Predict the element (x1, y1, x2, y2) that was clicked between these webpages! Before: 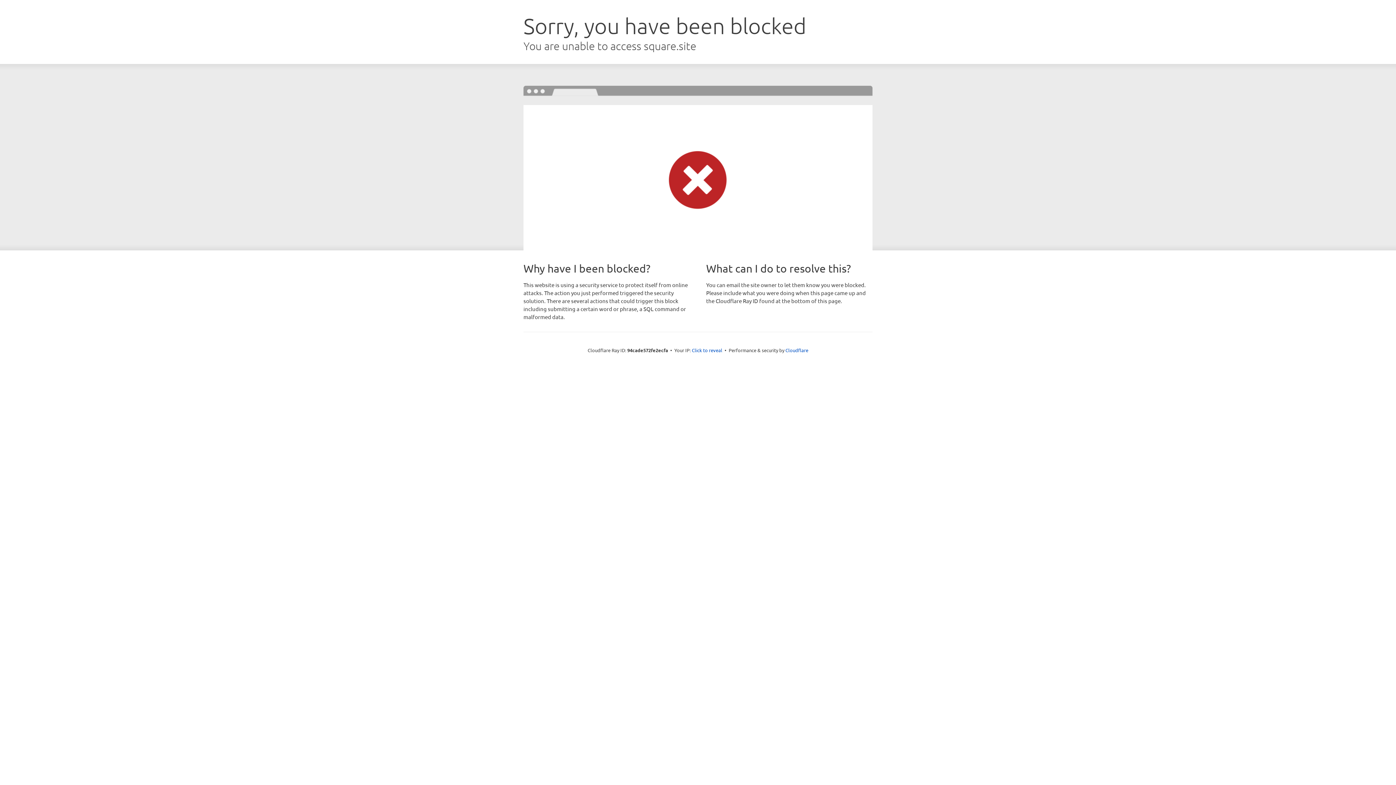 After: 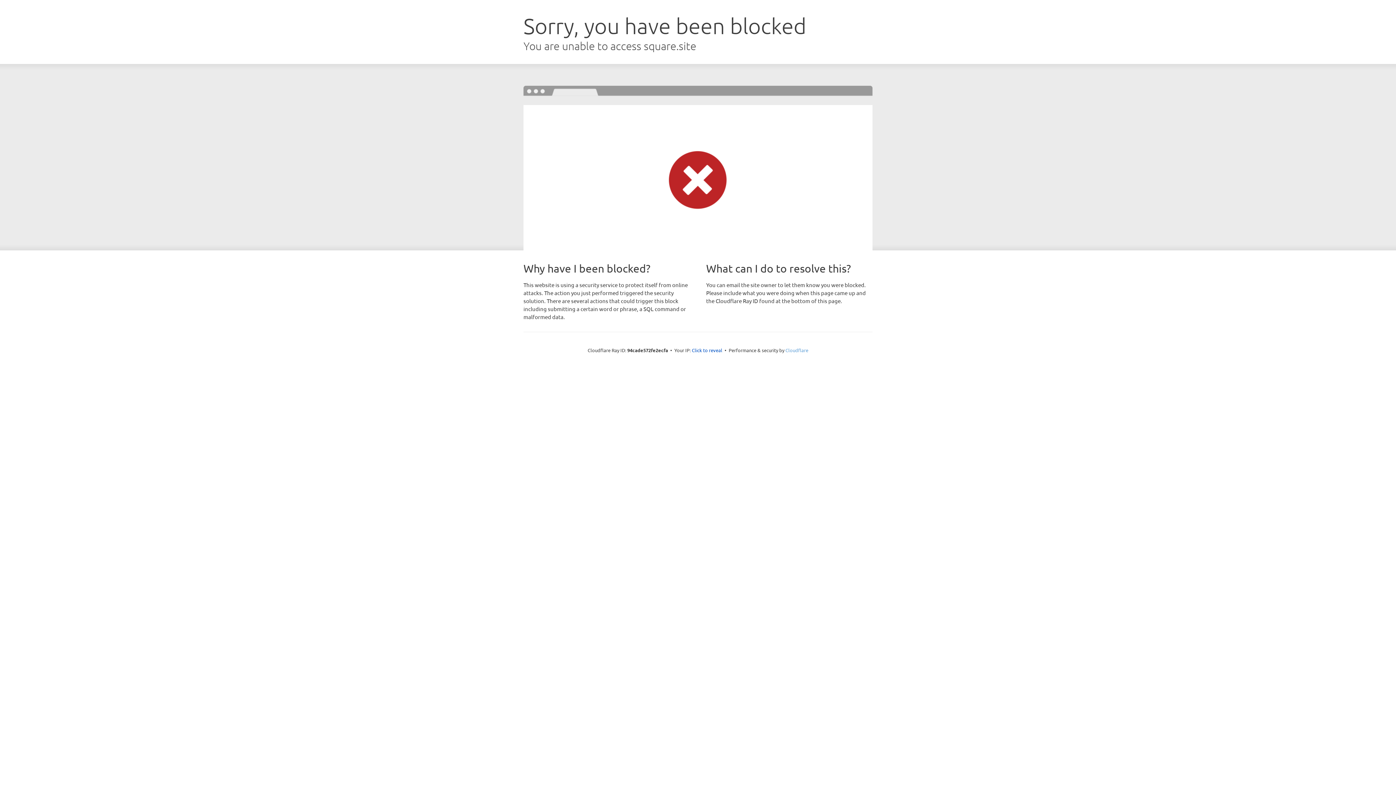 Action: bbox: (785, 347, 808, 353) label: Cloudflare